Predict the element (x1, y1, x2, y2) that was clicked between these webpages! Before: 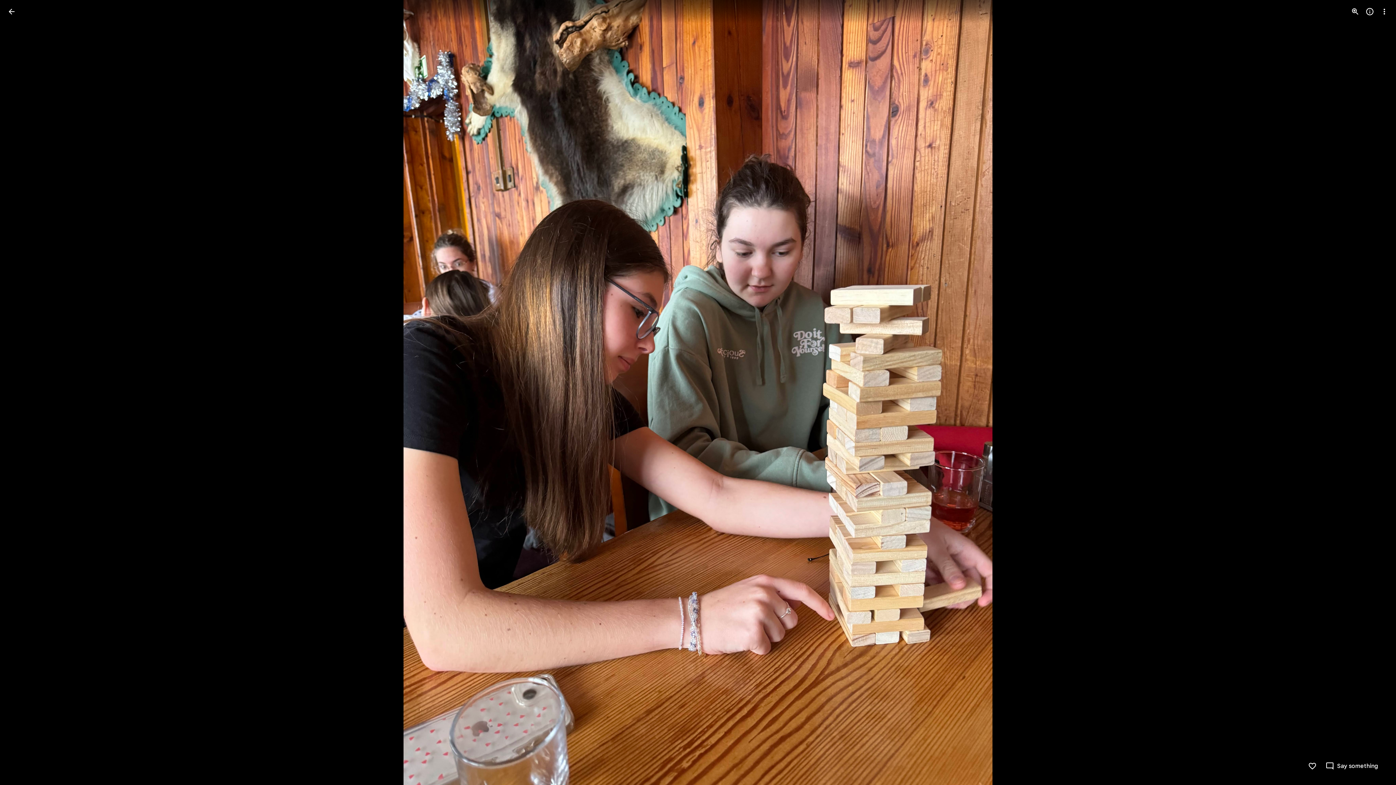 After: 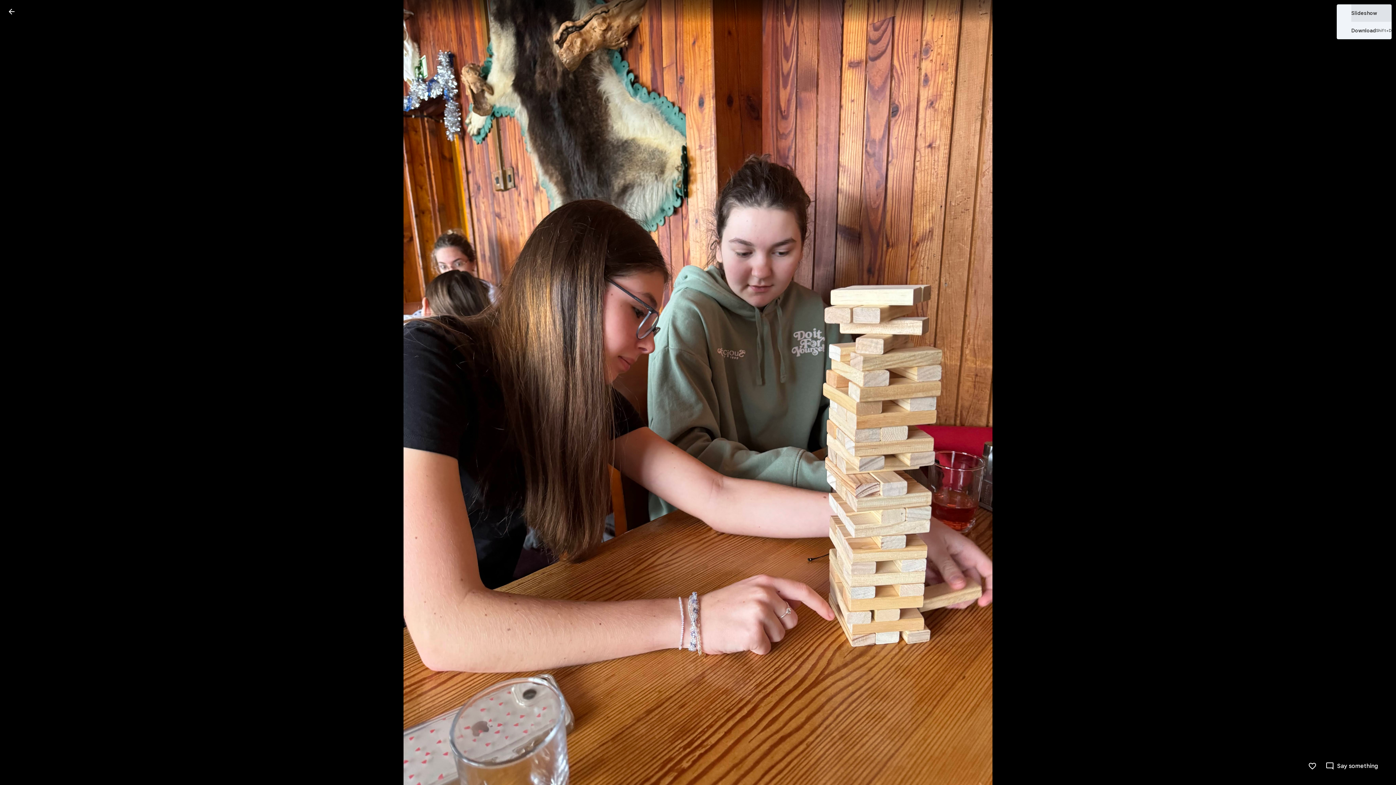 Action: label: More options bbox: (1377, 4, 1392, 18)